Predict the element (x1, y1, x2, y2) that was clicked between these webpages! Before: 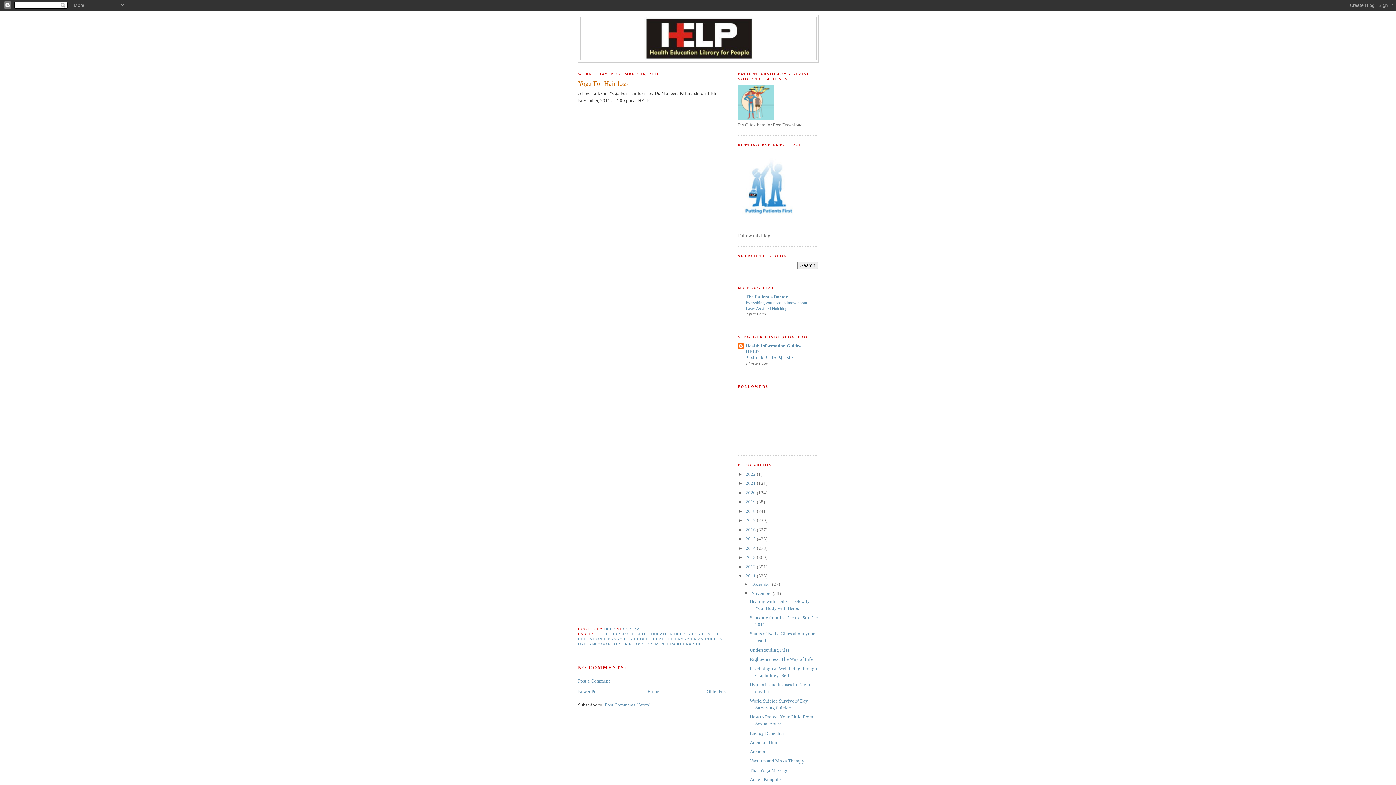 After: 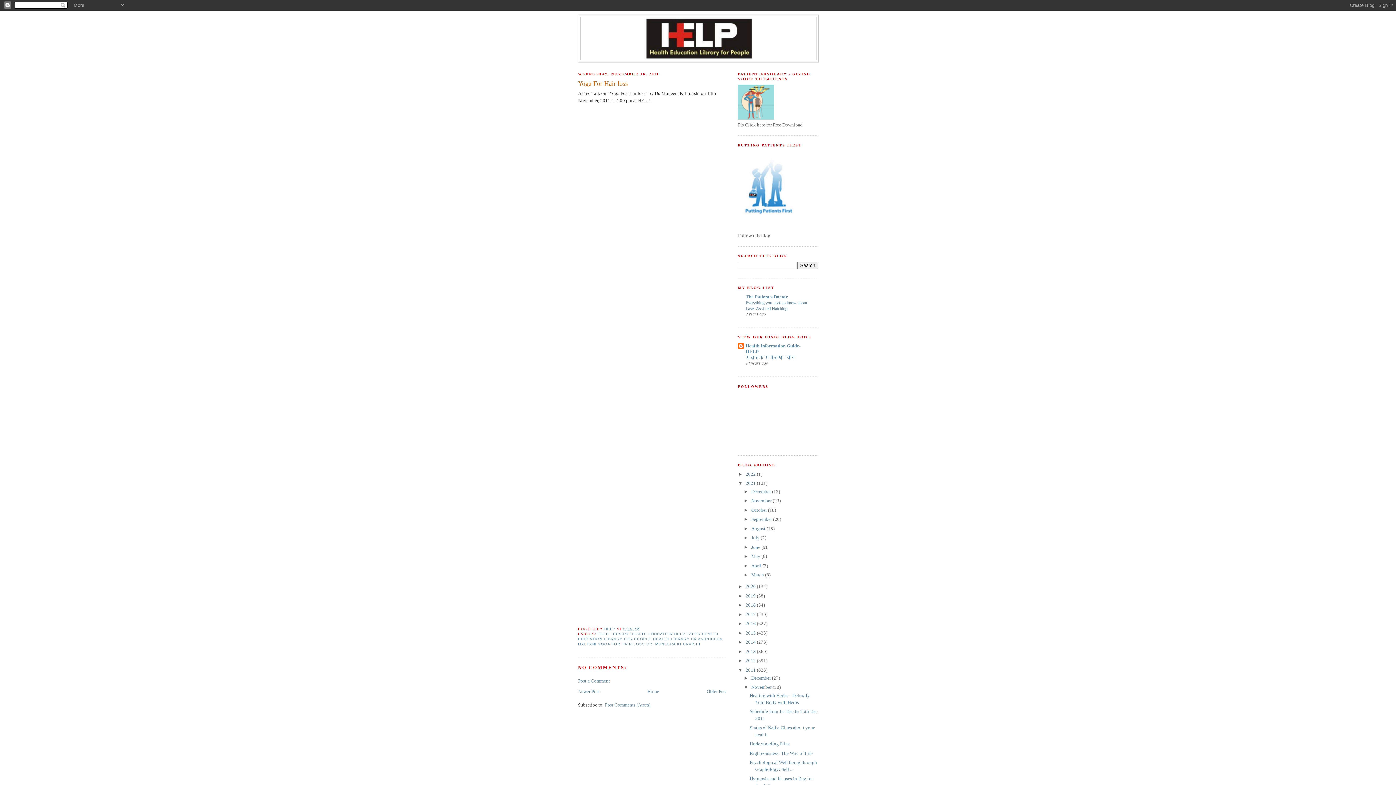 Action: label: ►   bbox: (738, 480, 745, 486)